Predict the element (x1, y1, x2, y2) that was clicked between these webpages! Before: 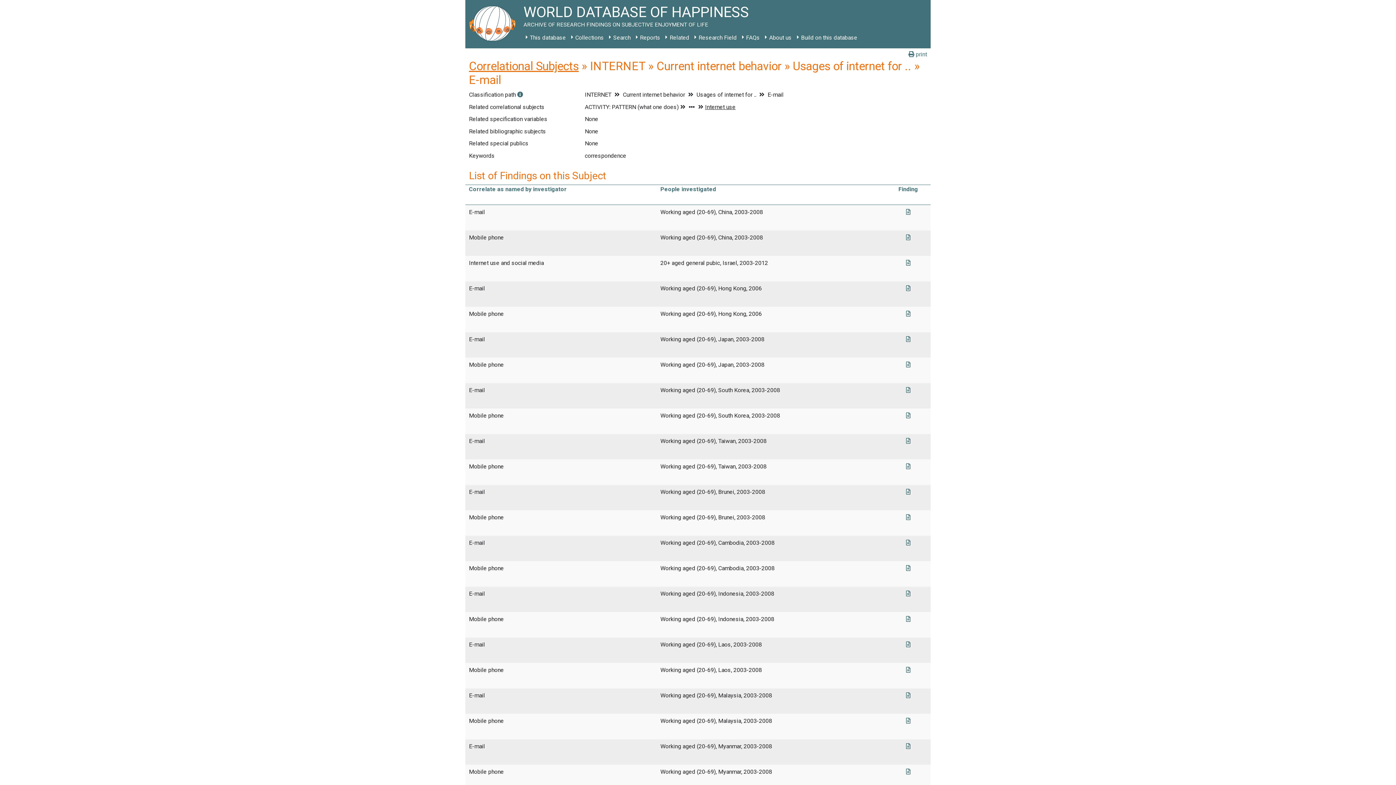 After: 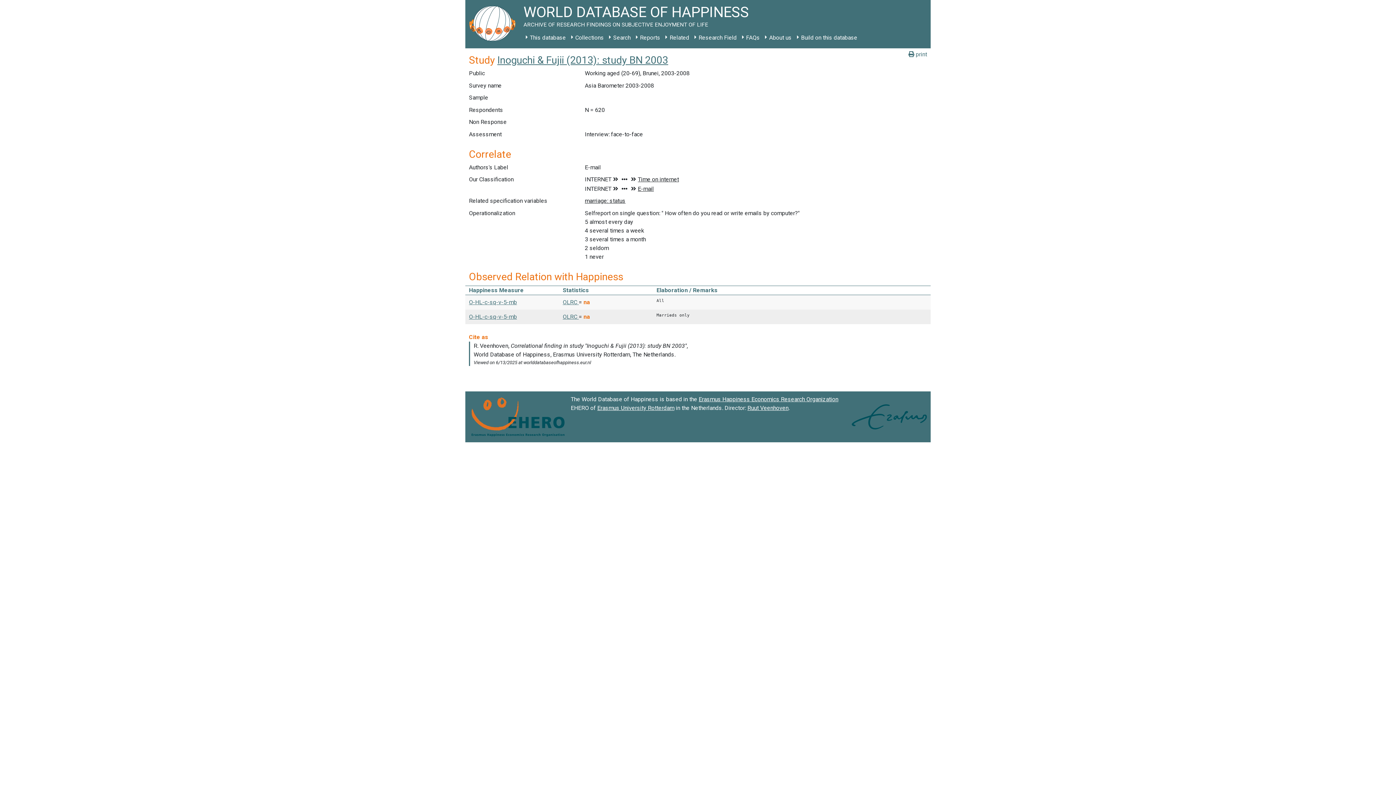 Action: bbox: (906, 488, 910, 495)